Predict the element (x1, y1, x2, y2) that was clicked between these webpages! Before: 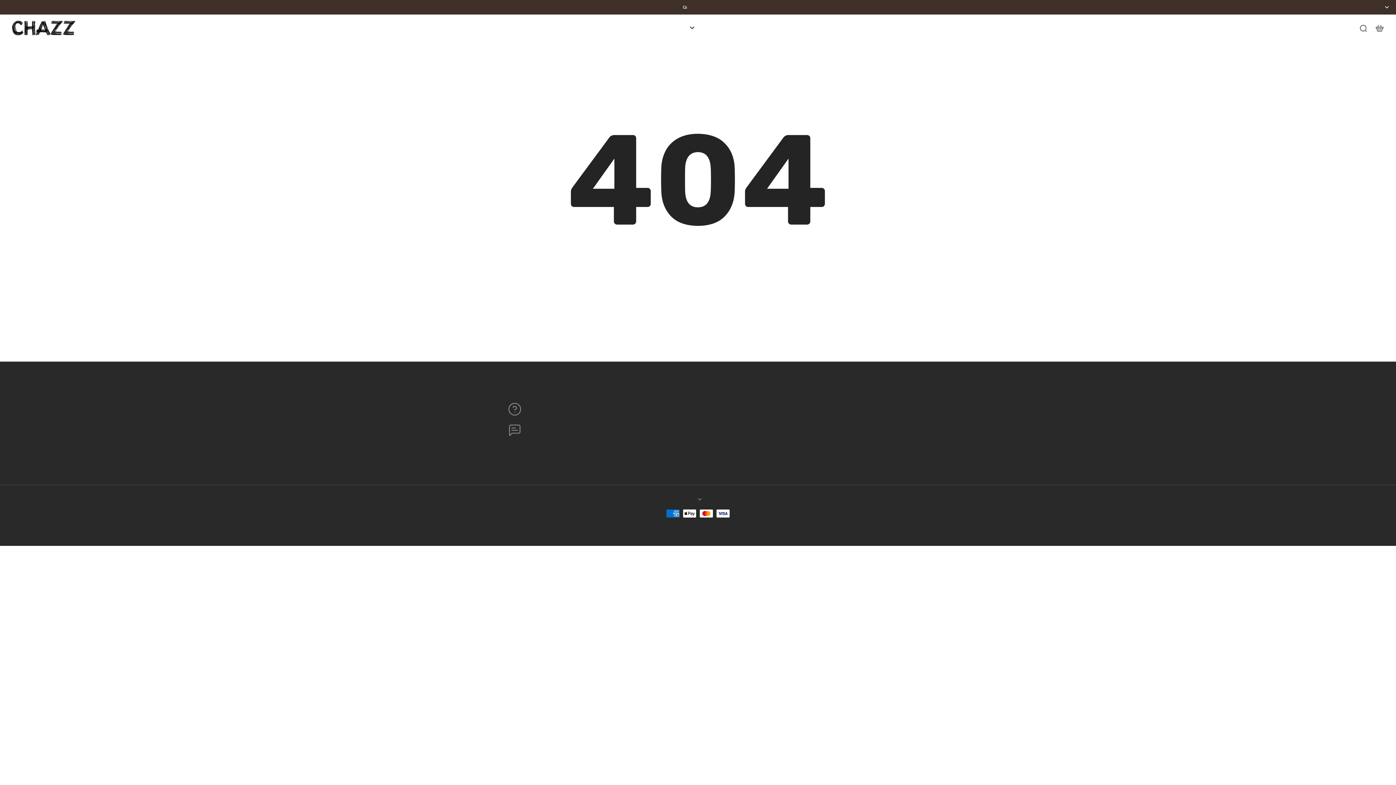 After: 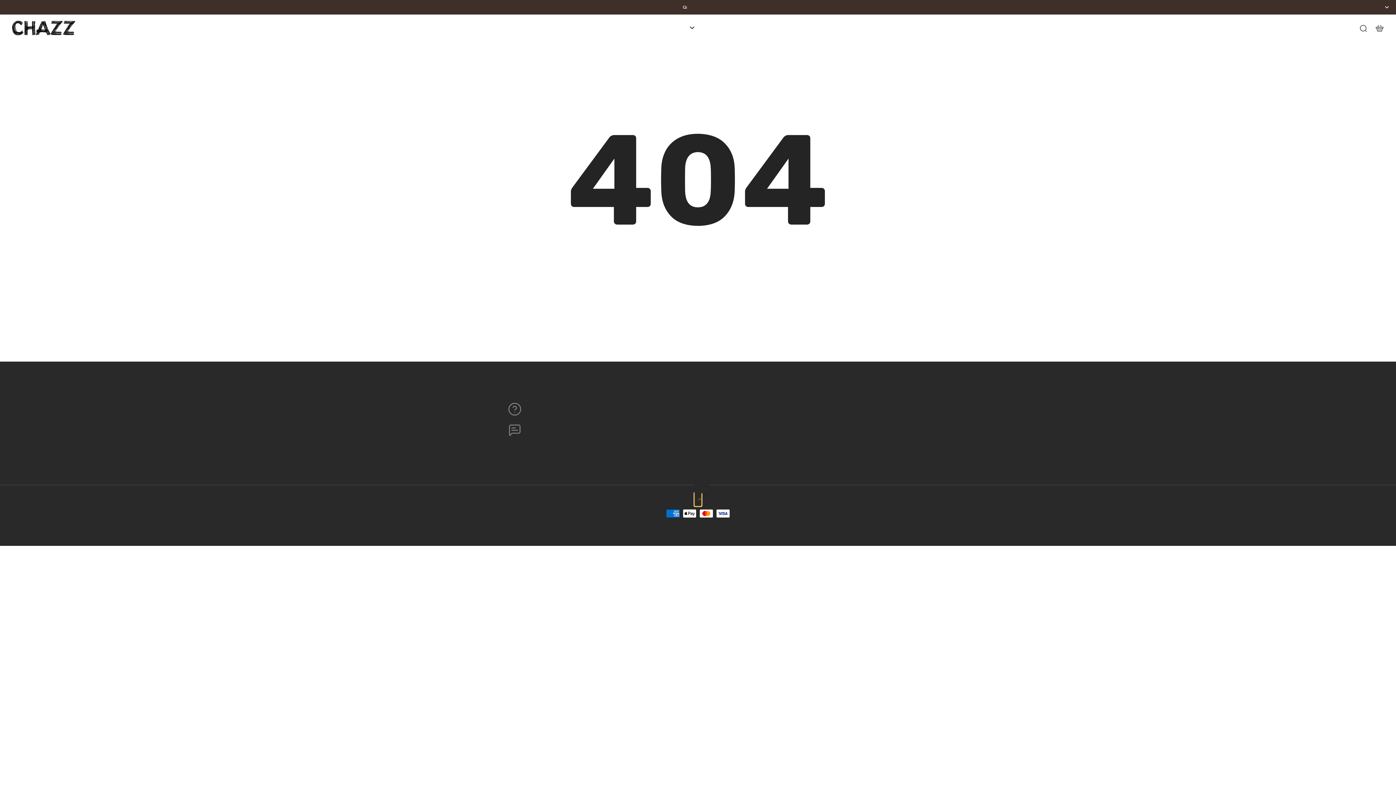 Action: bbox: (694, 492, 701, 506) label: English